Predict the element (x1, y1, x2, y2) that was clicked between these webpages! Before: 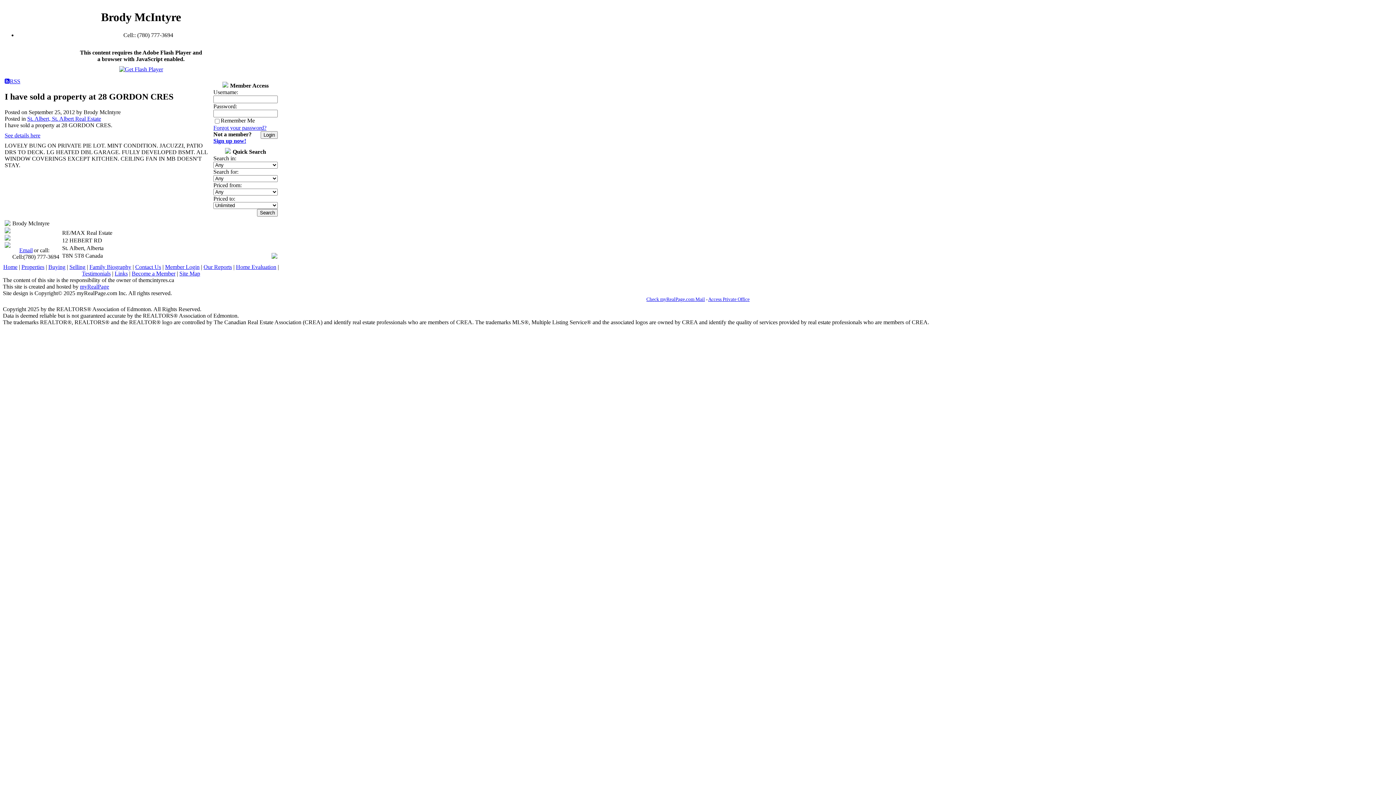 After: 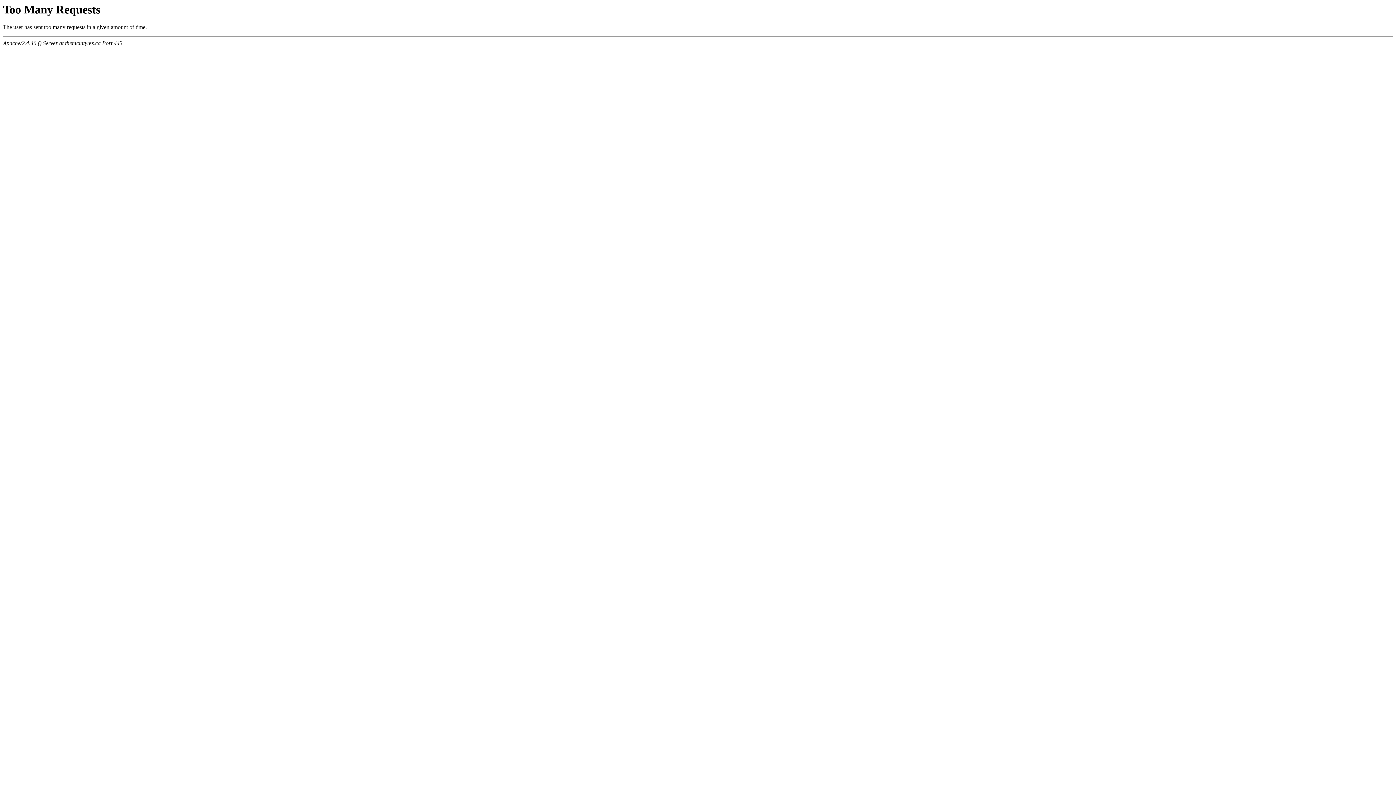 Action: bbox: (4, 132, 40, 138) label: See details here